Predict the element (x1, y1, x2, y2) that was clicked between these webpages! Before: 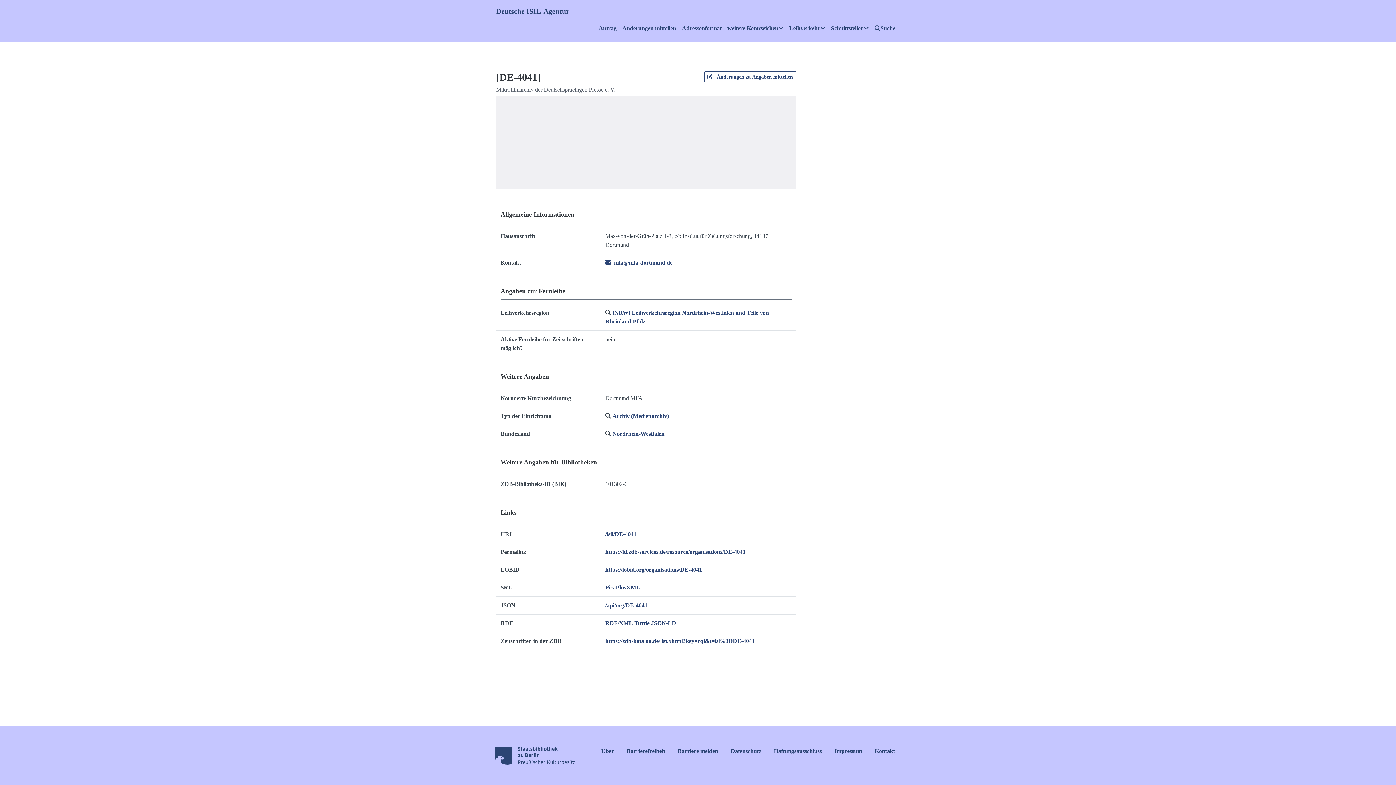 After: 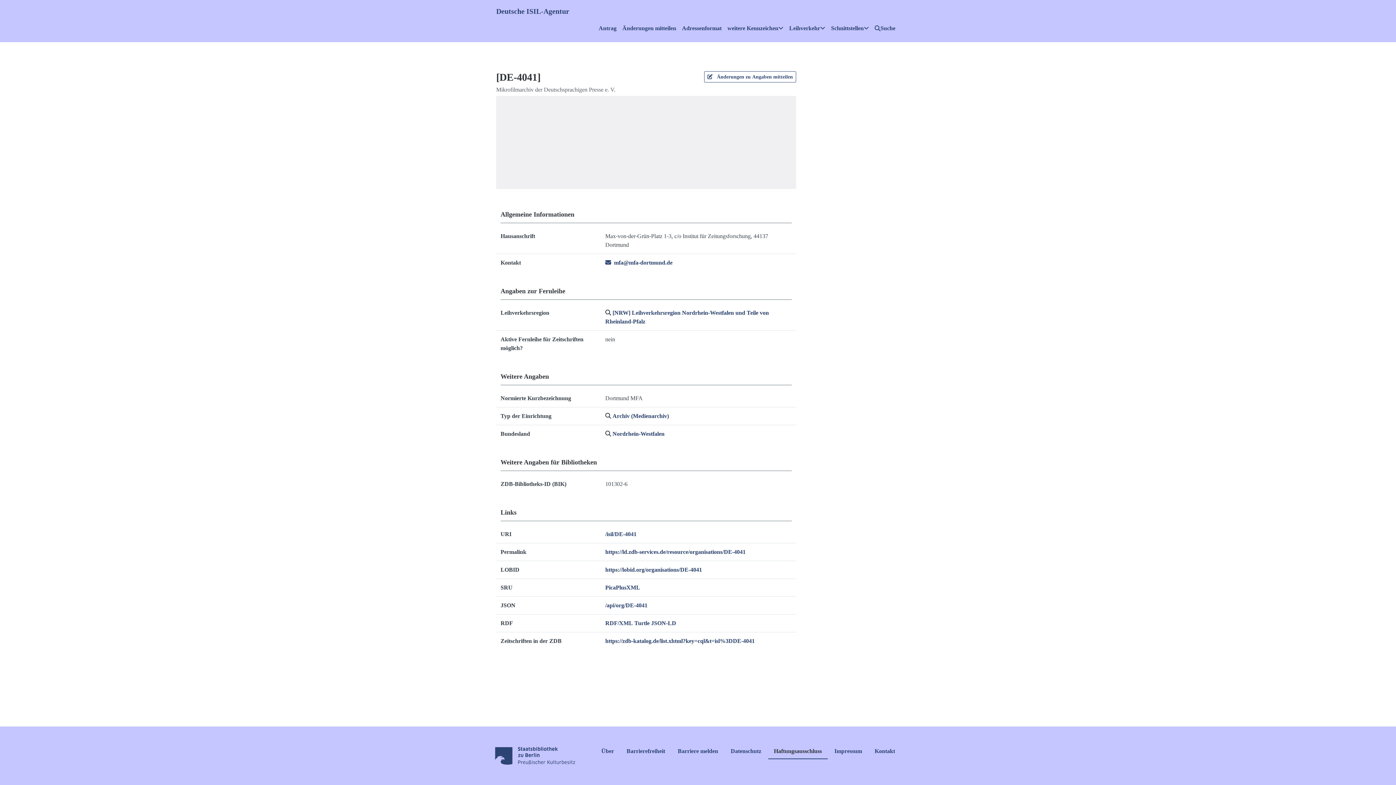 Action: label: Haftungsausschluss bbox: (768, 744, 827, 759)